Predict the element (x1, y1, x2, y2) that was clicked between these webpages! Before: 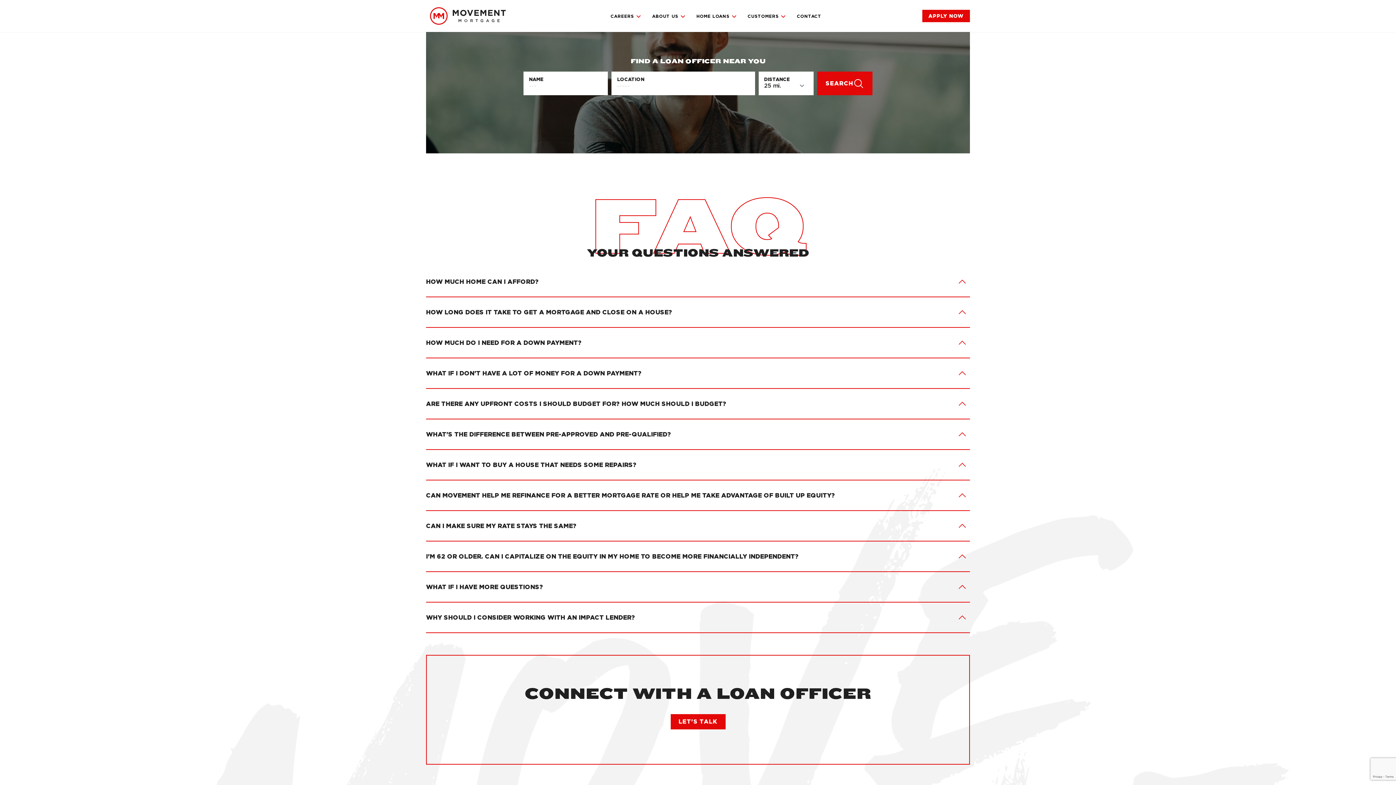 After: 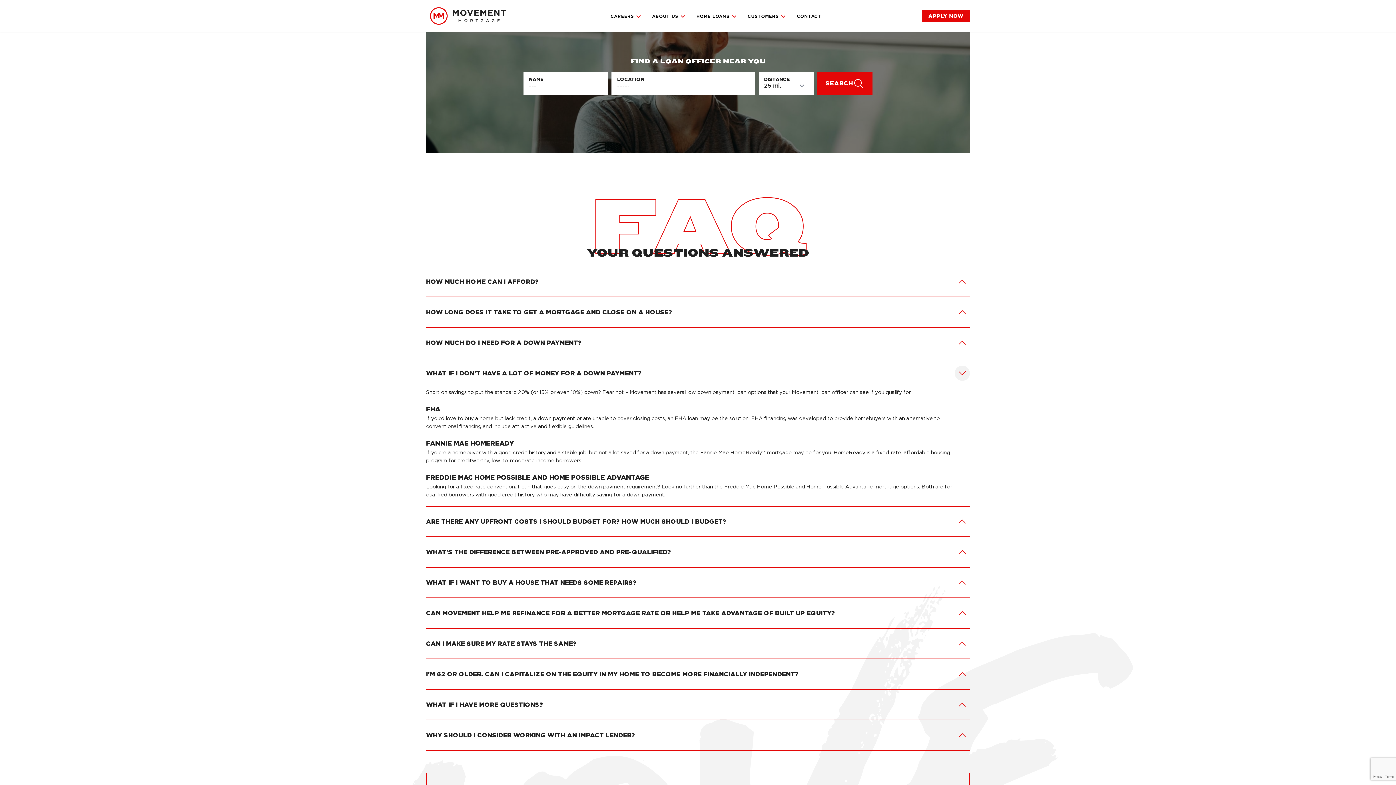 Action: bbox: (954, 365, 970, 381) label: Toggle text visibility